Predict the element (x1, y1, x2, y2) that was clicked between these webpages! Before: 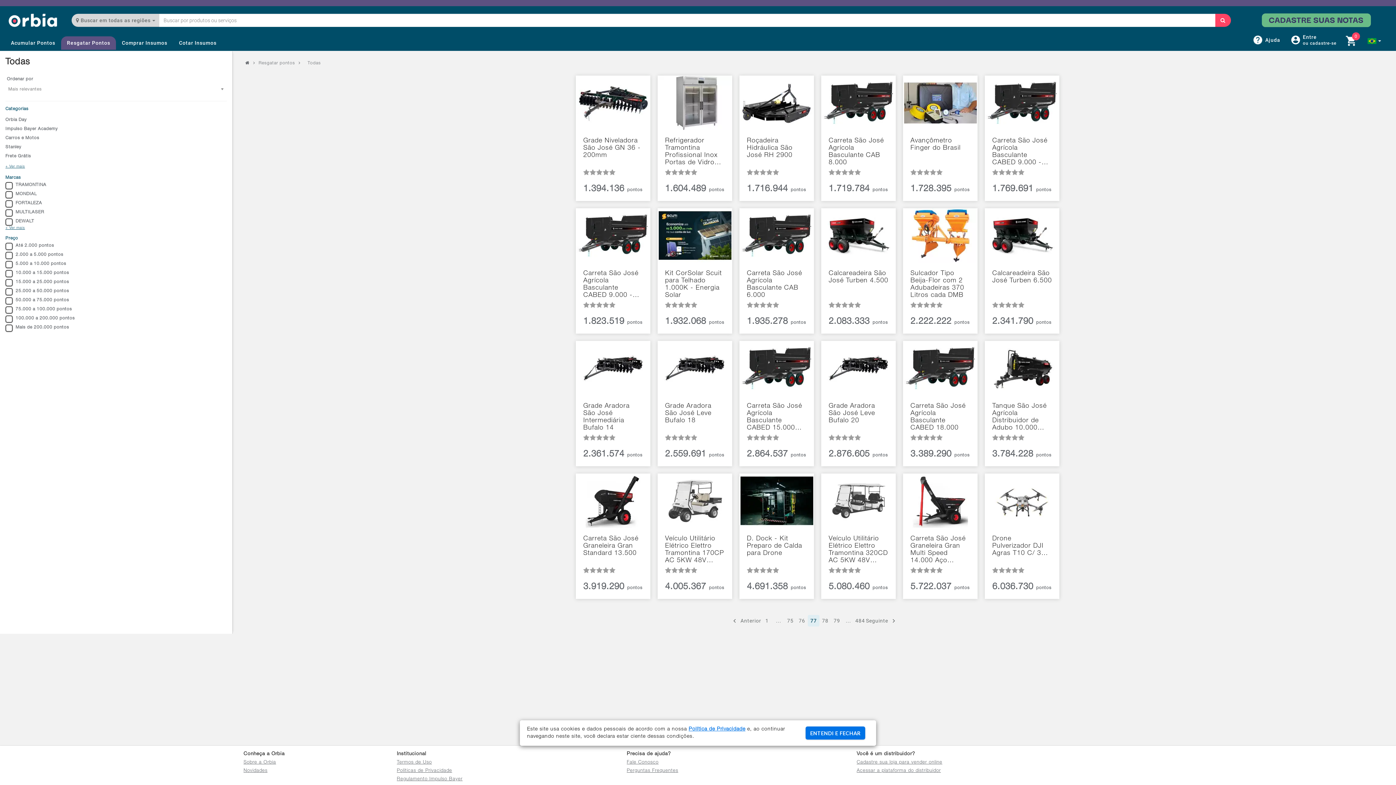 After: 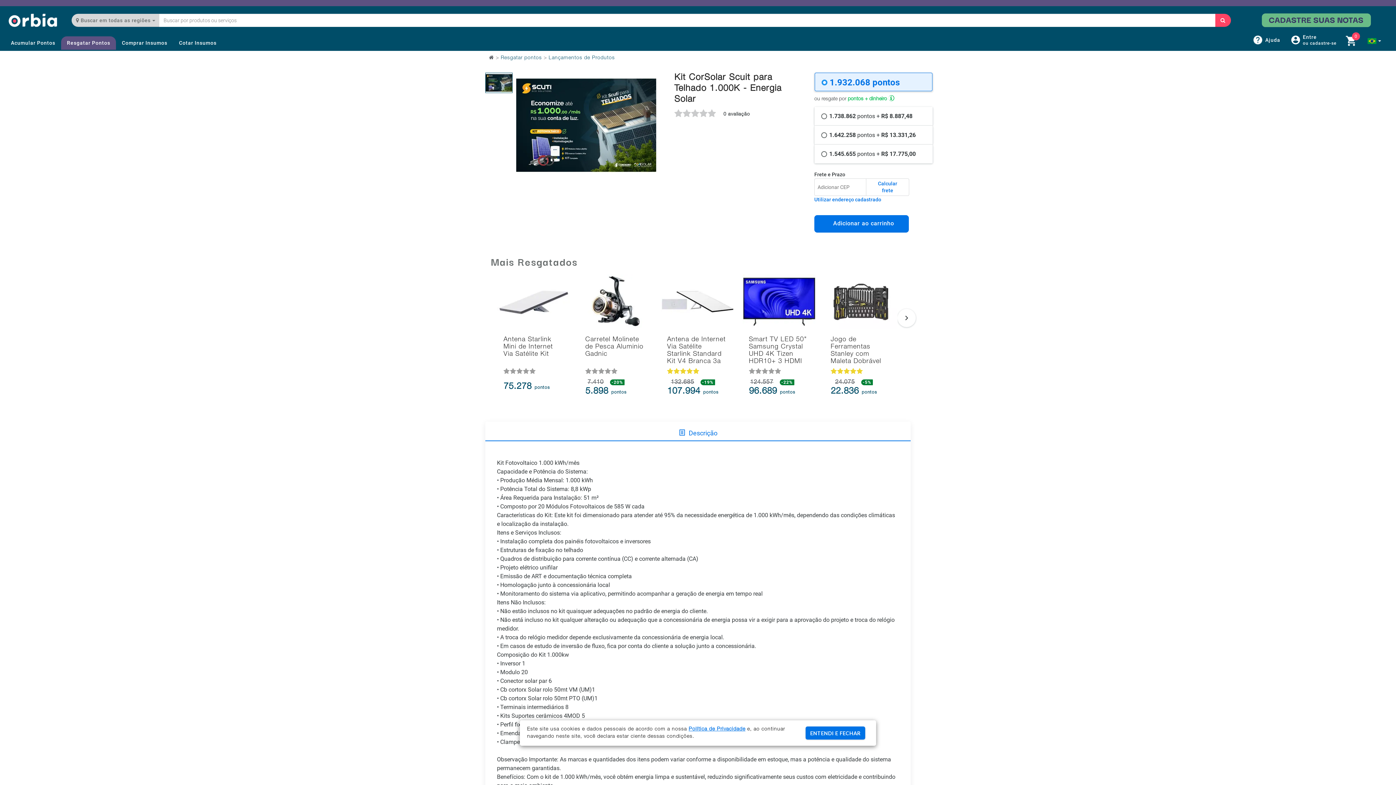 Action: bbox: (657, 208, 732, 333) label: Kit CorSolar Scuit para Telhado 1.000K - Energia Solar
1.932.068 pontos